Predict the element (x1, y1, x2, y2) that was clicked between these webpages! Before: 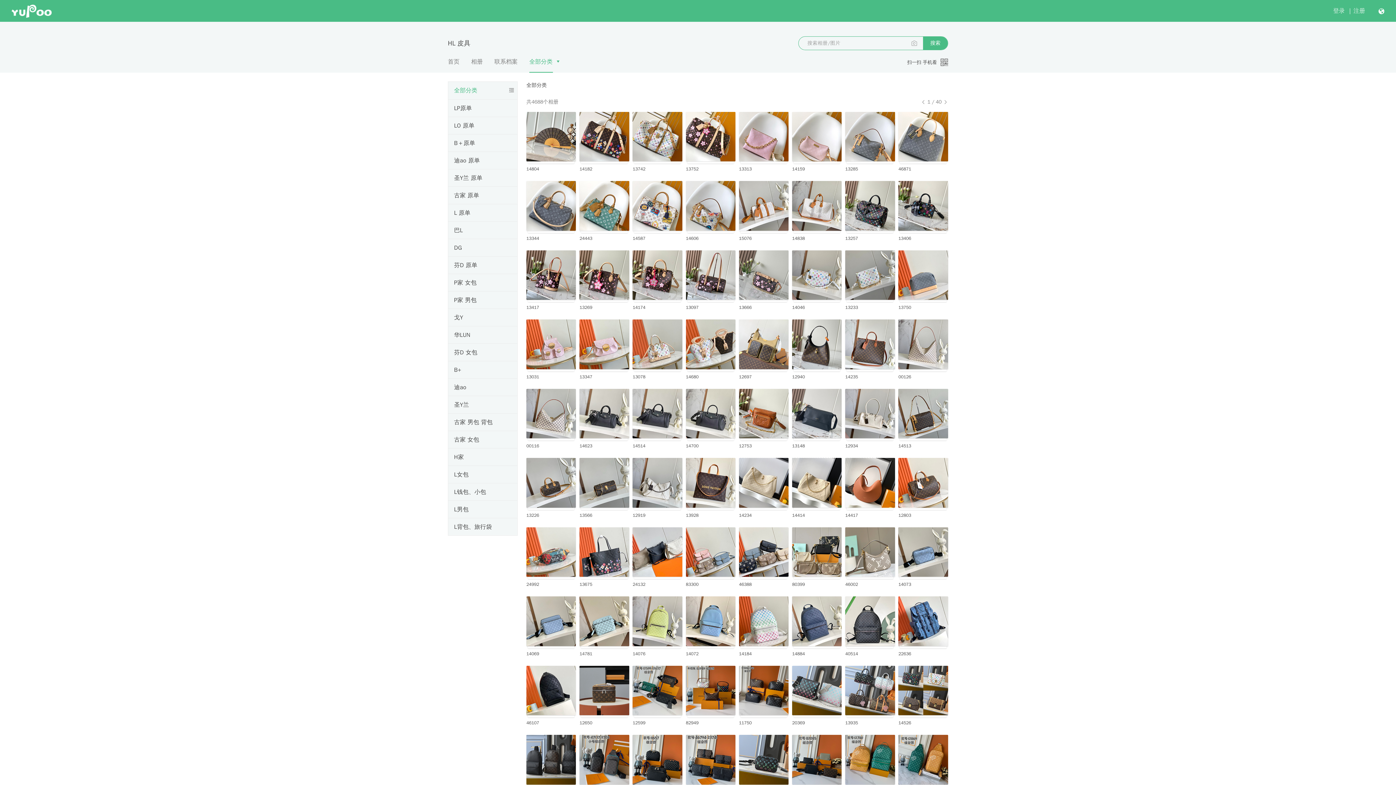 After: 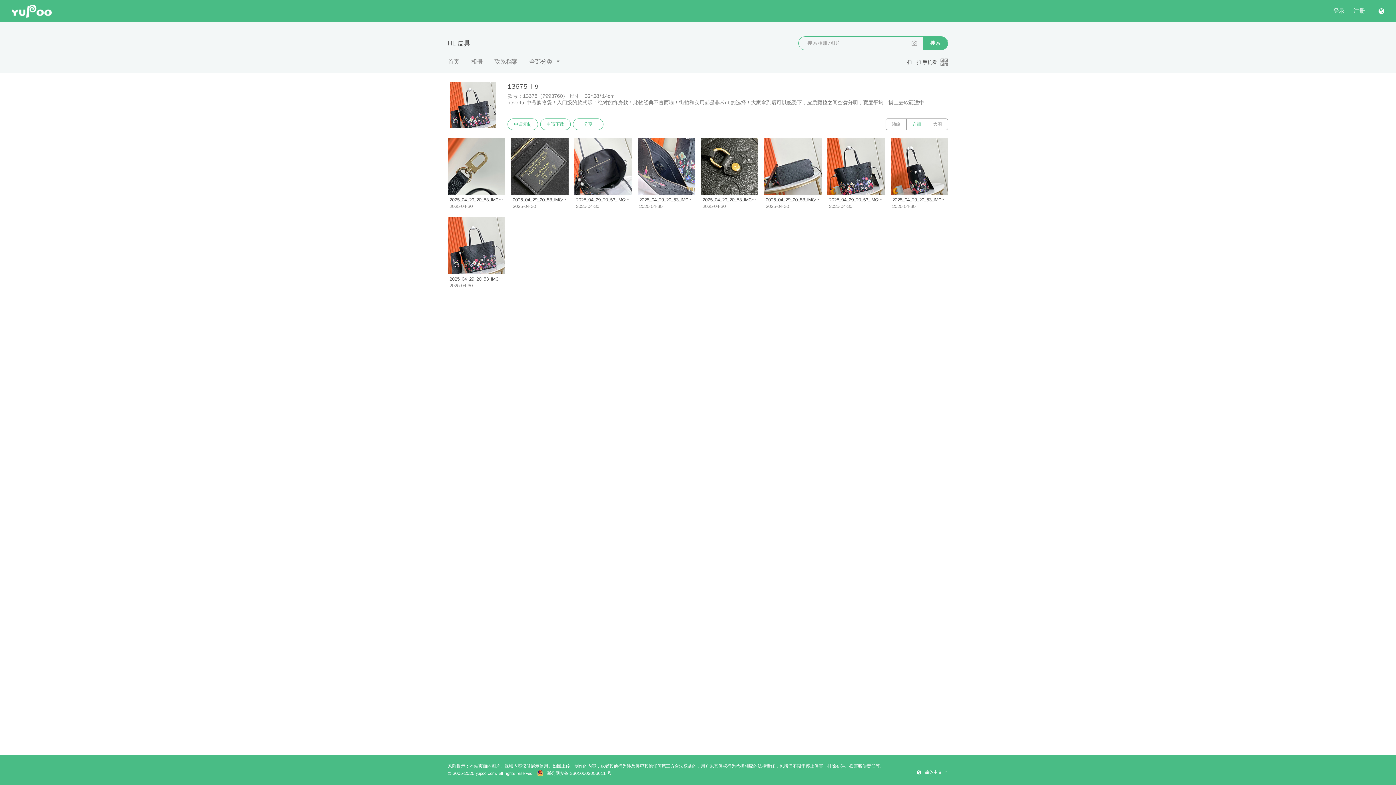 Action: bbox: (579, 527, 629, 577)